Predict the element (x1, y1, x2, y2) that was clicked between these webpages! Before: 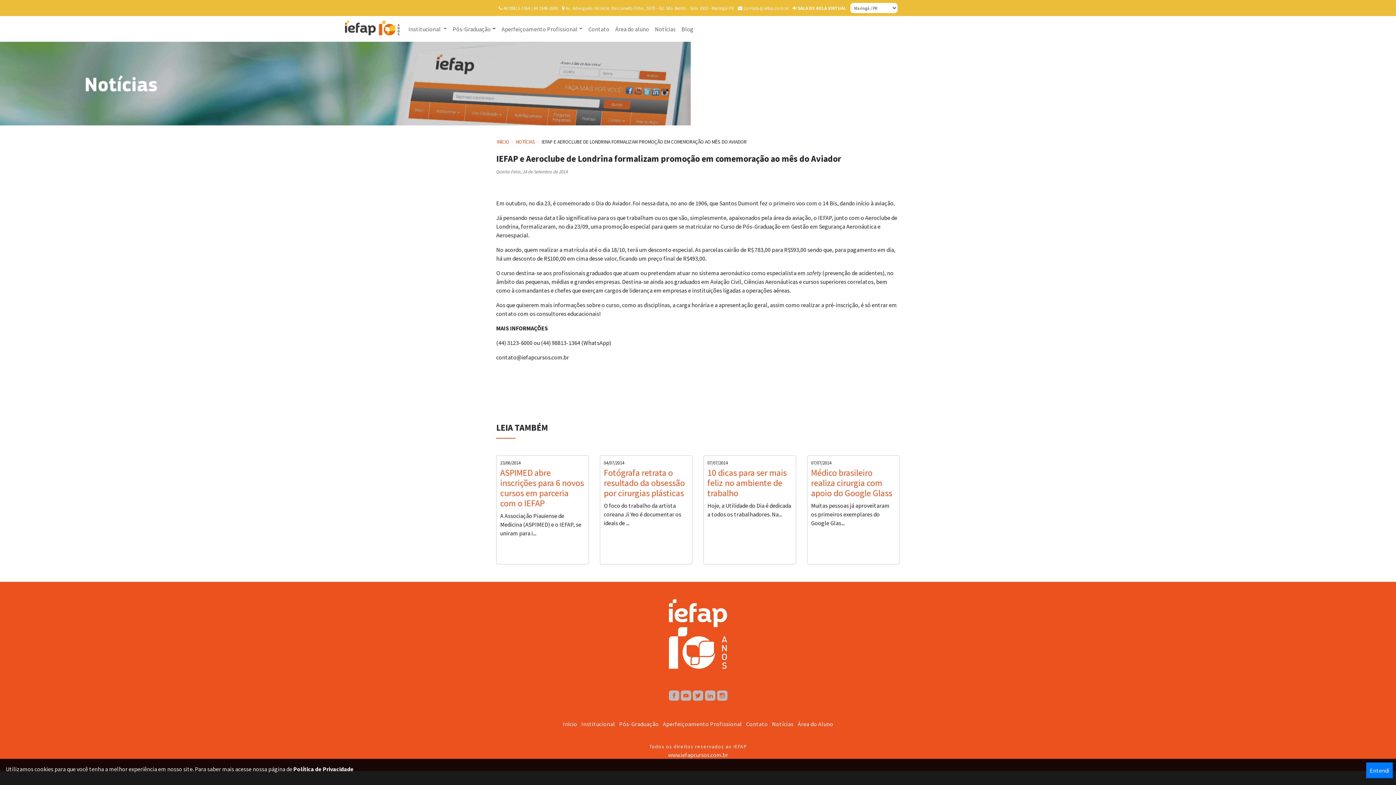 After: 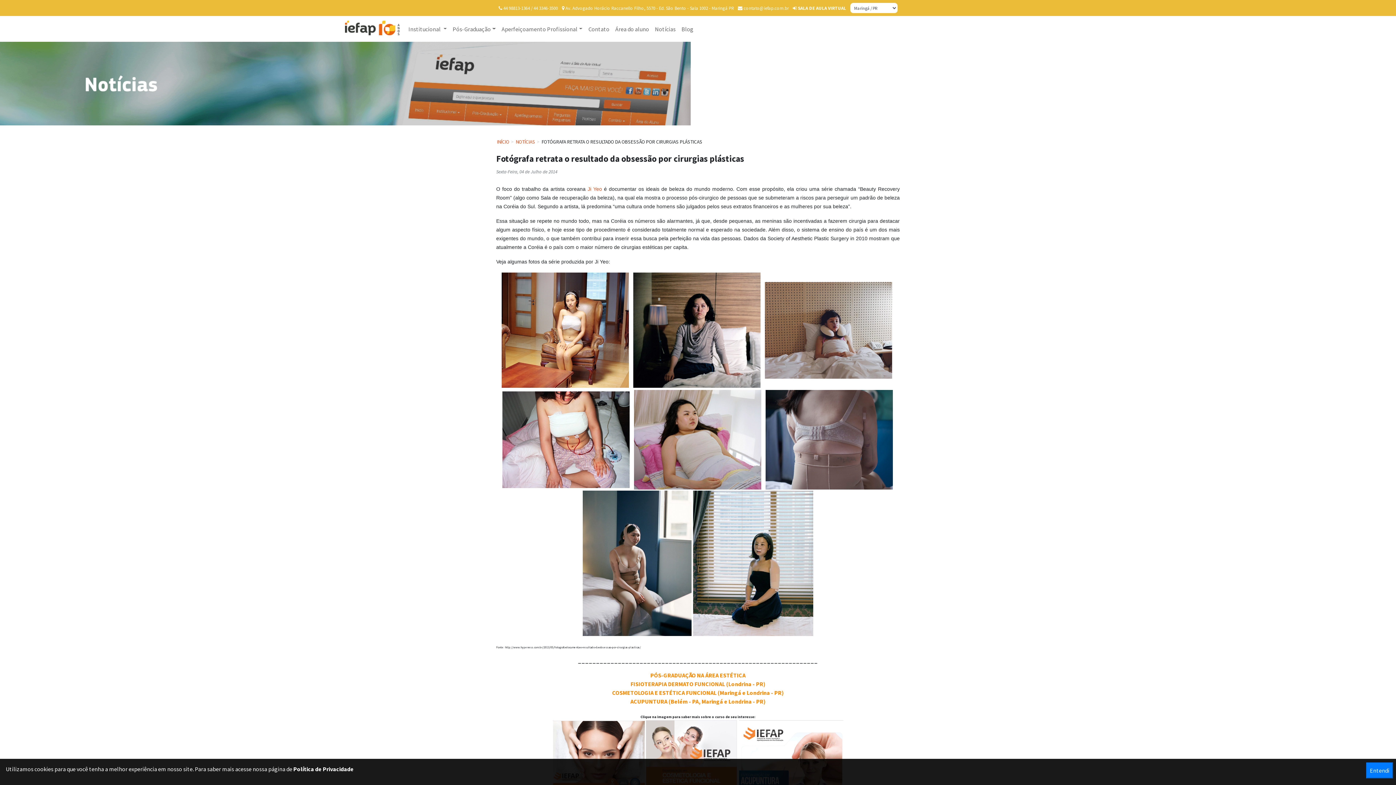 Action: bbox: (604, 467, 685, 498) label: Fotógrafa retrata o resultado da obsessão por cirurgias plásticas